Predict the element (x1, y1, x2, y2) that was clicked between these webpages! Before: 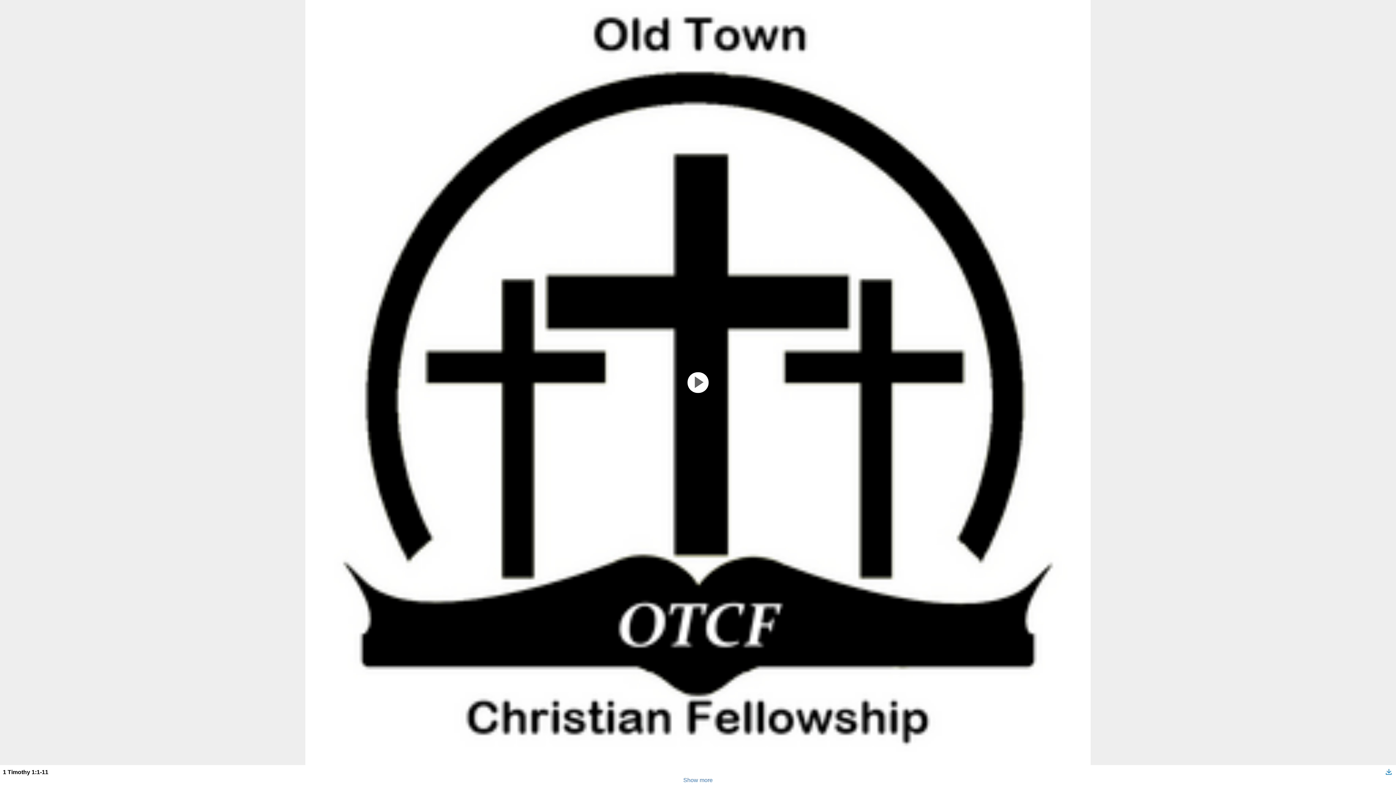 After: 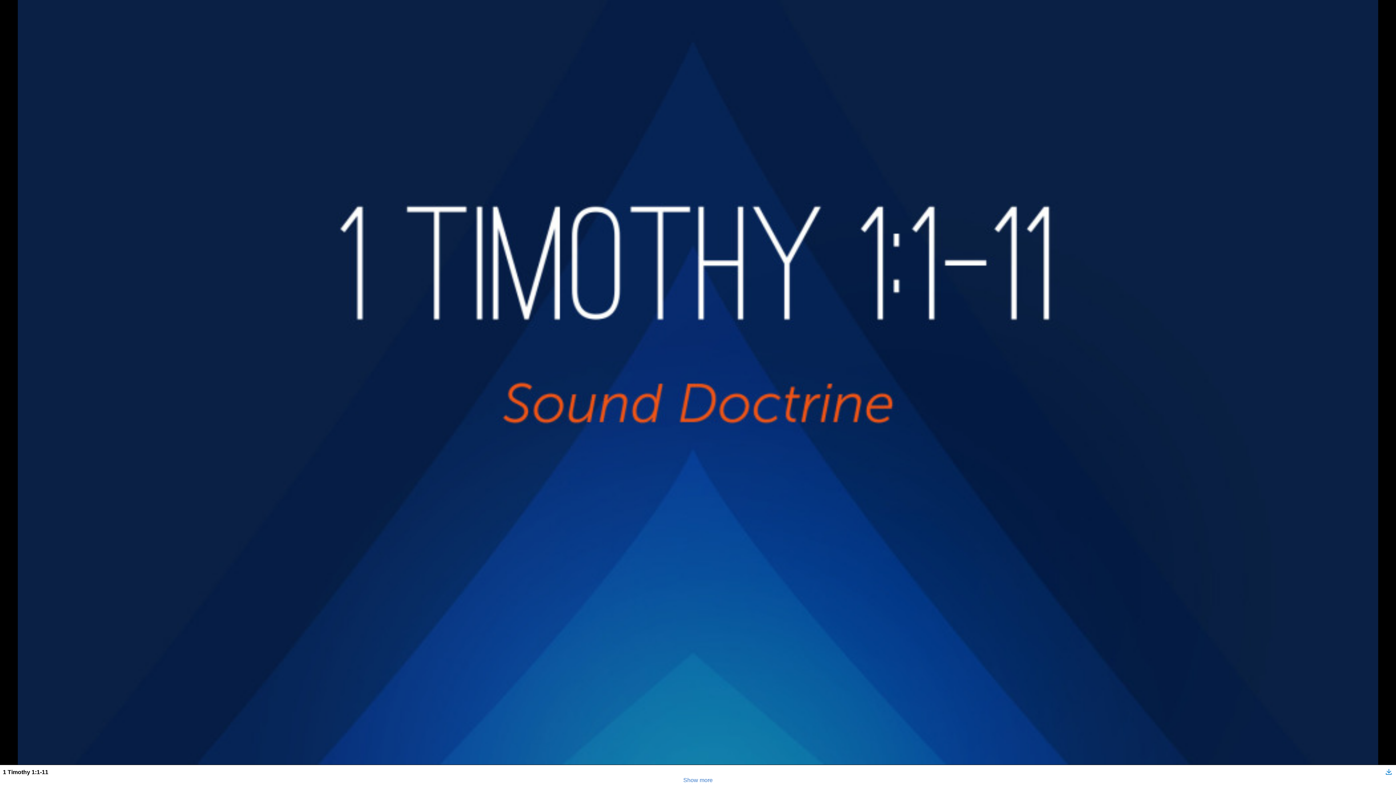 Action: bbox: (687, 372, 708, 393)